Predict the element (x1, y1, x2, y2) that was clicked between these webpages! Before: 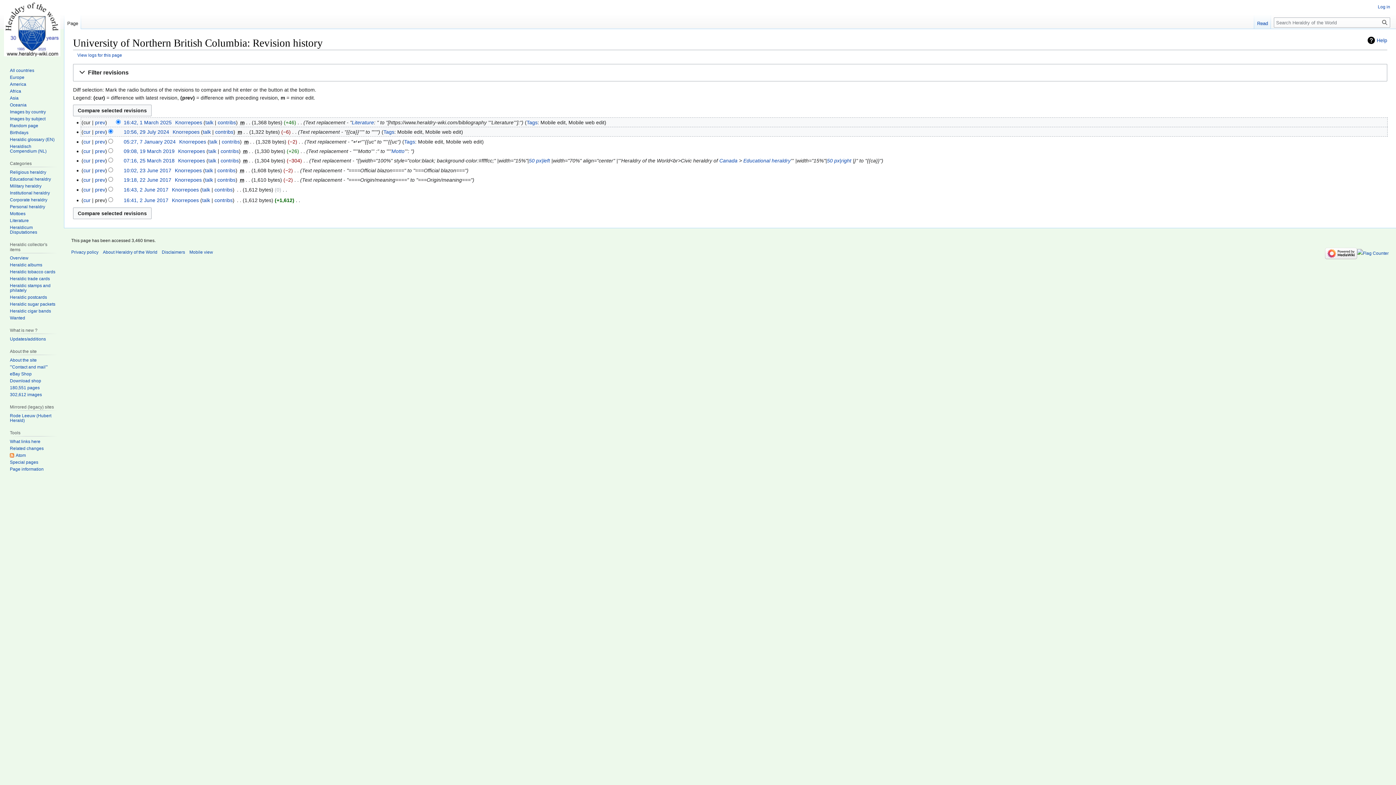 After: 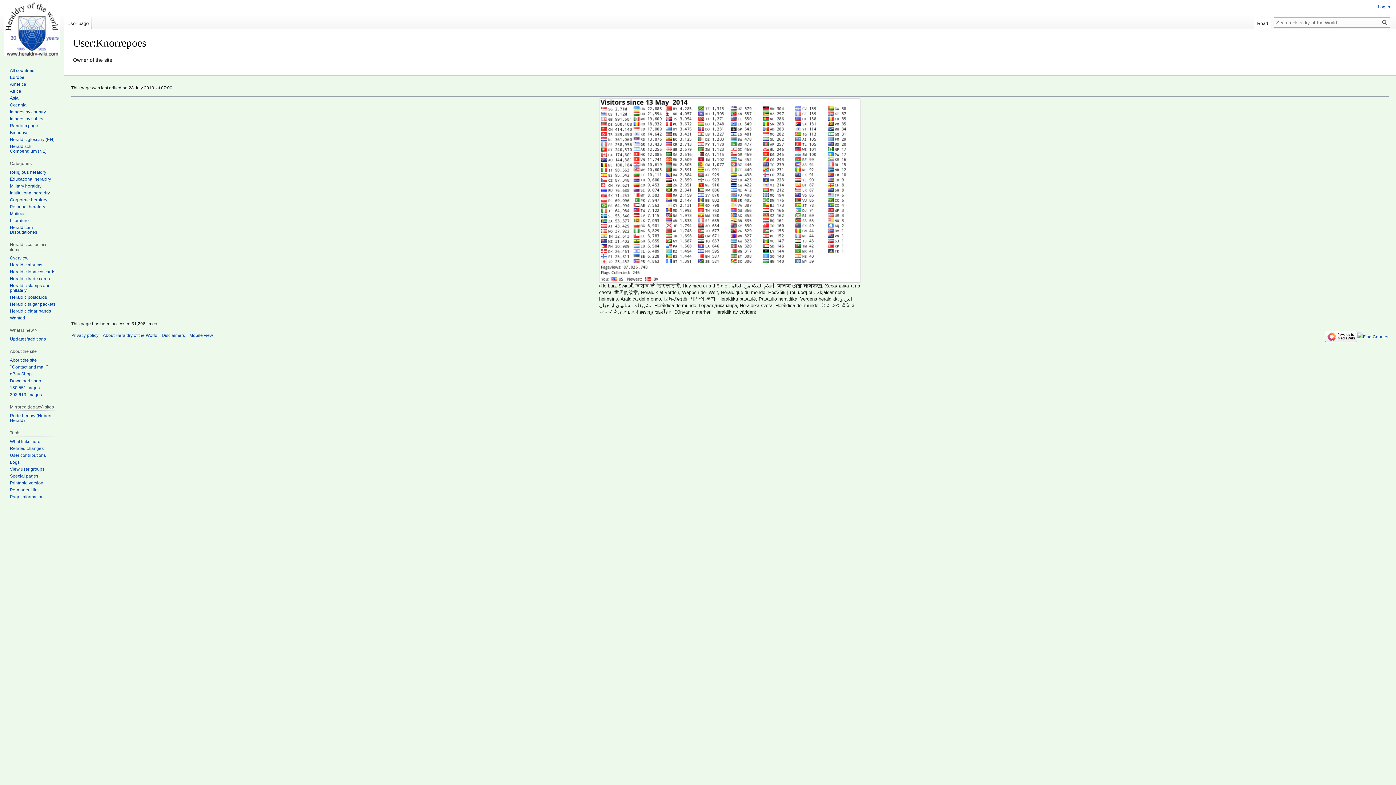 Action: bbox: (174, 167, 201, 173) label: Knorrepoes